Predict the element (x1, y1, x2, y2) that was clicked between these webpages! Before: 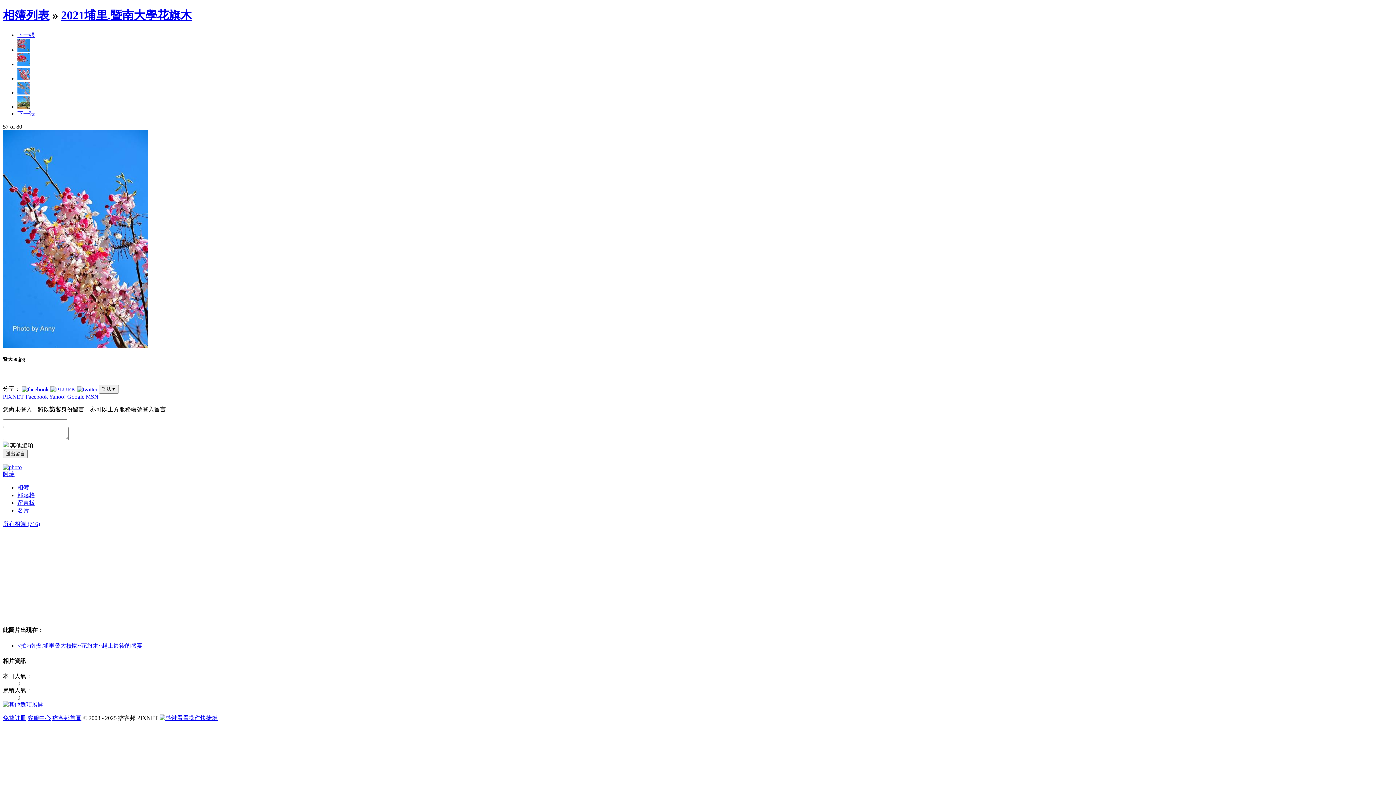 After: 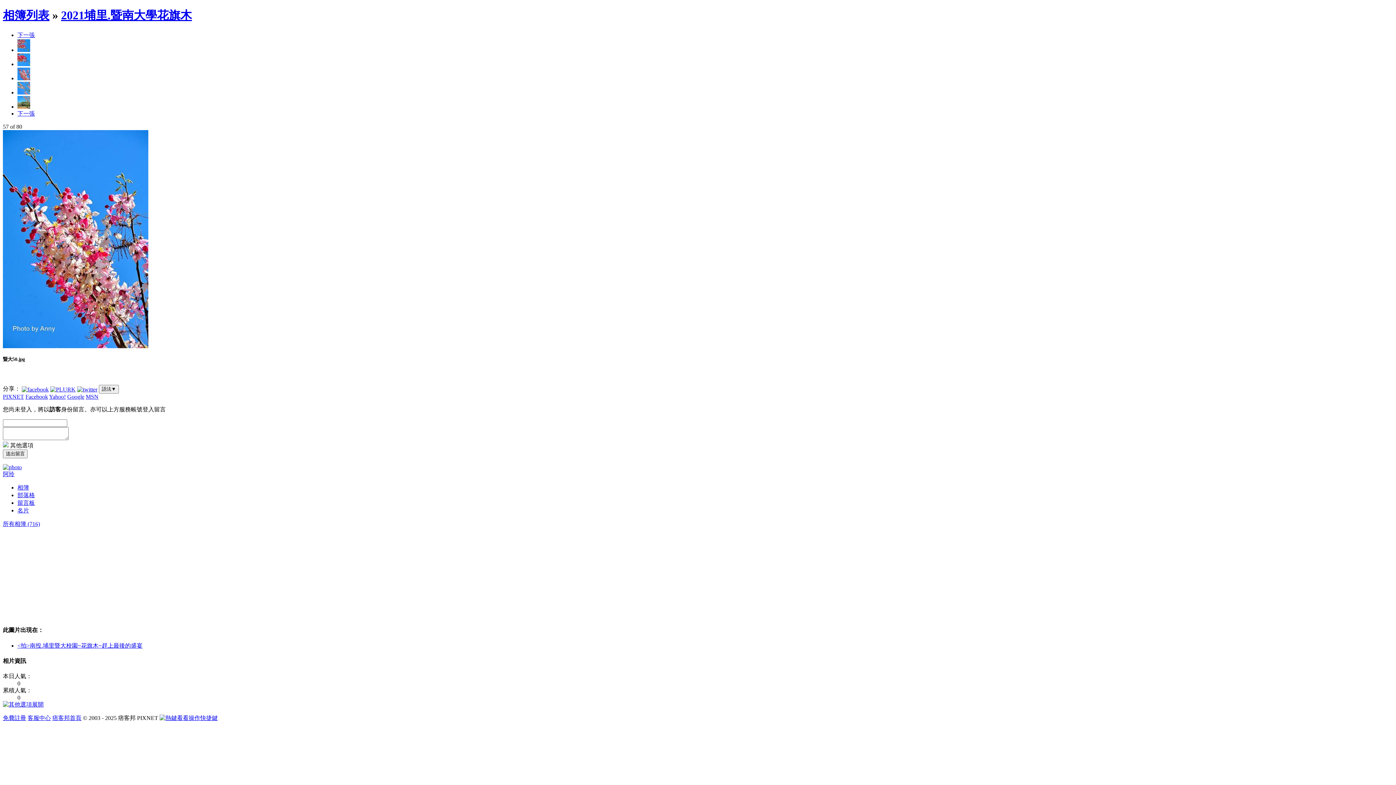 Action: bbox: (17, 75, 30, 81)